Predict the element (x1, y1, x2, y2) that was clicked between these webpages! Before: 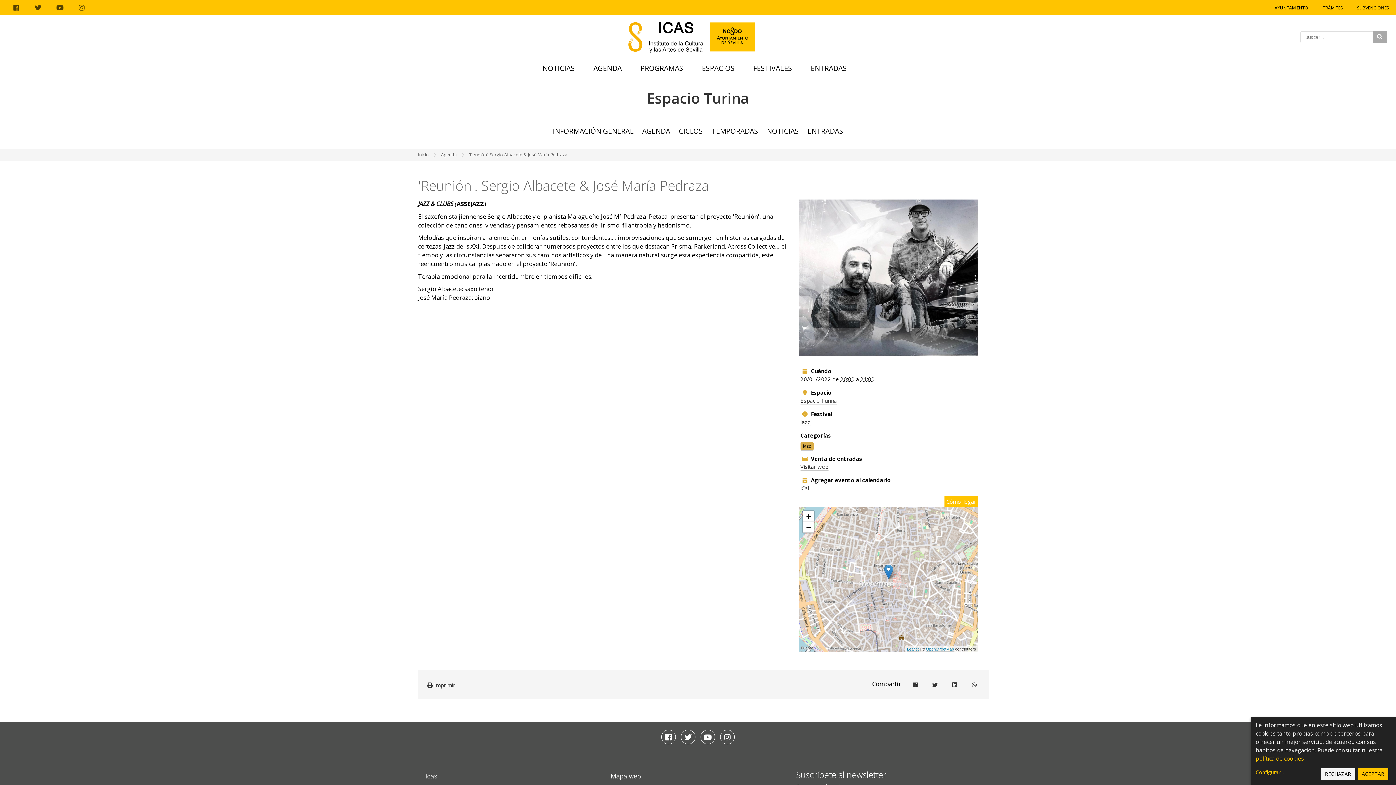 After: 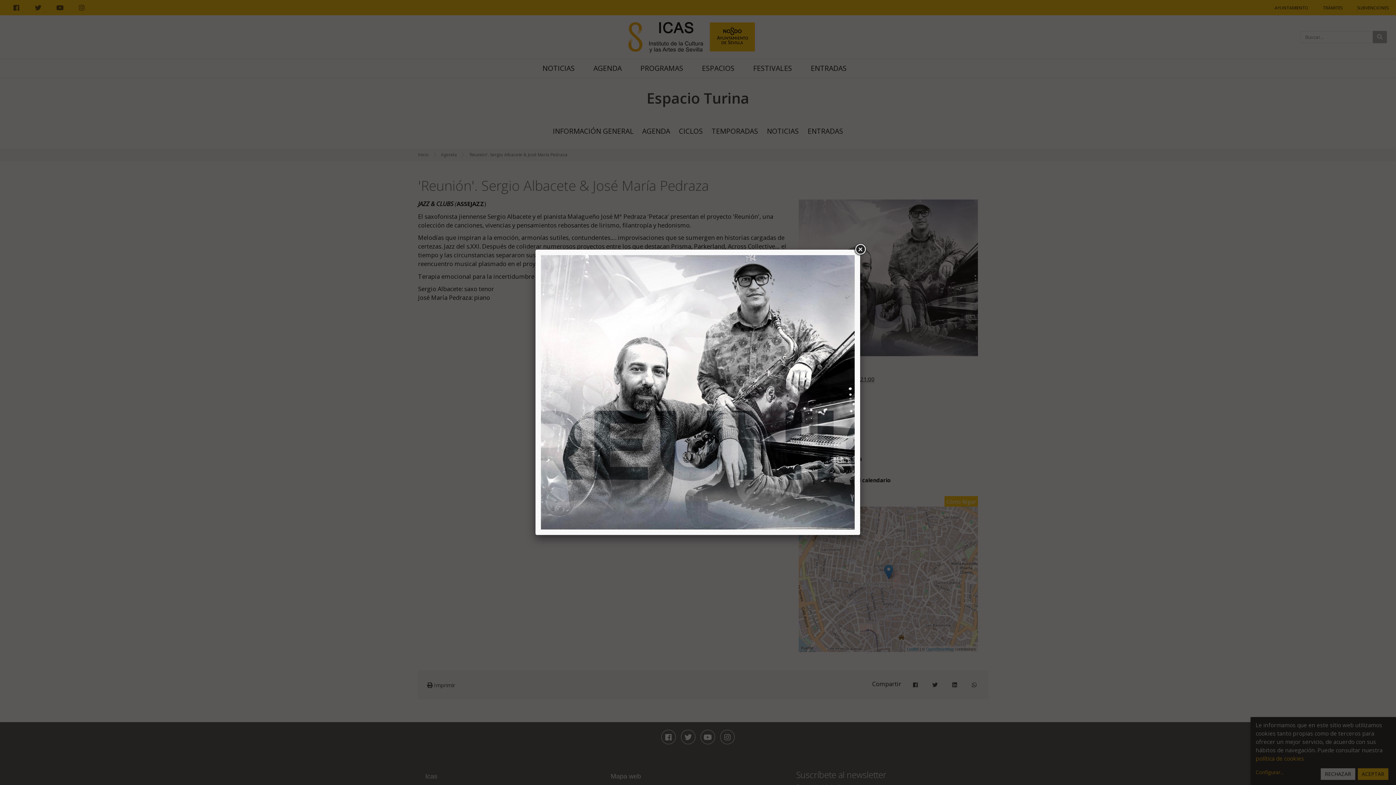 Action: bbox: (798, 199, 978, 356)